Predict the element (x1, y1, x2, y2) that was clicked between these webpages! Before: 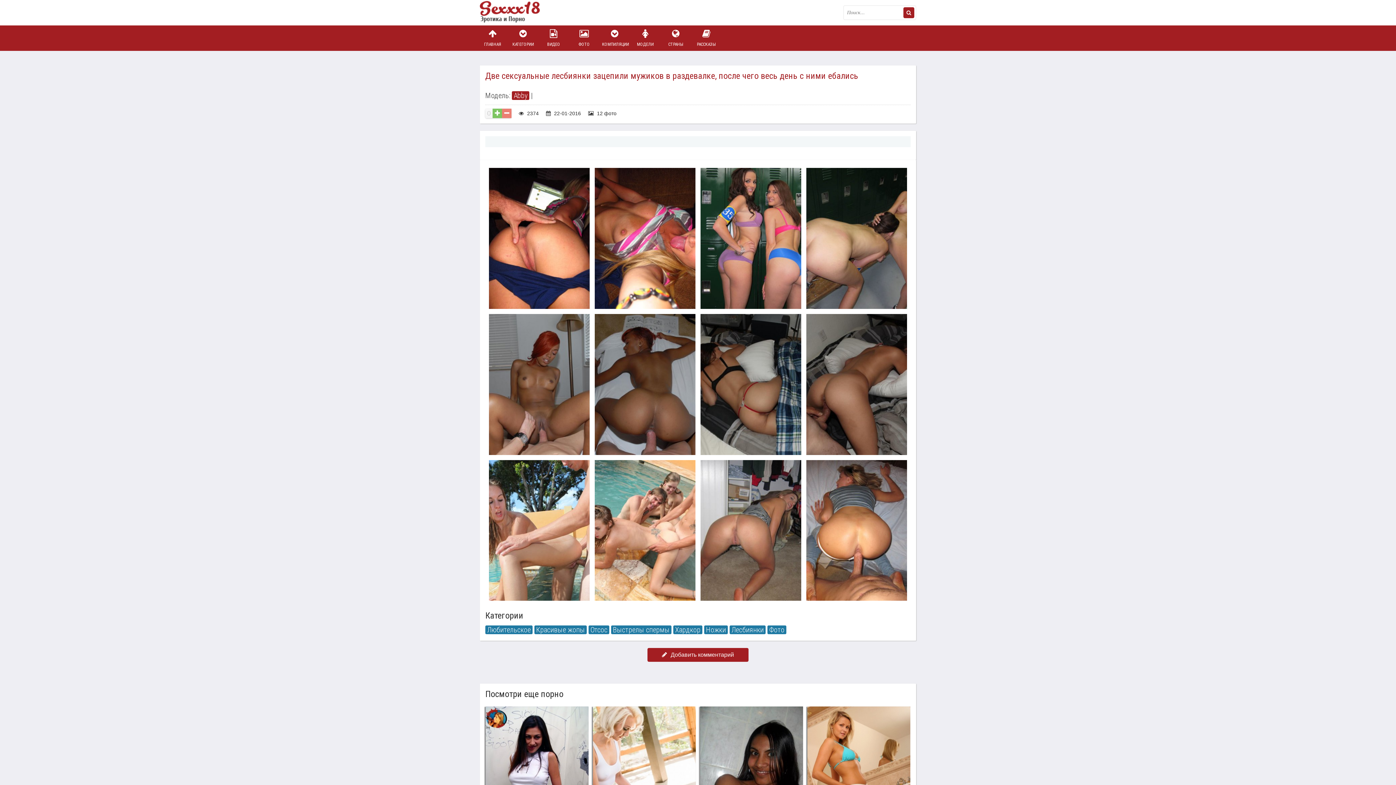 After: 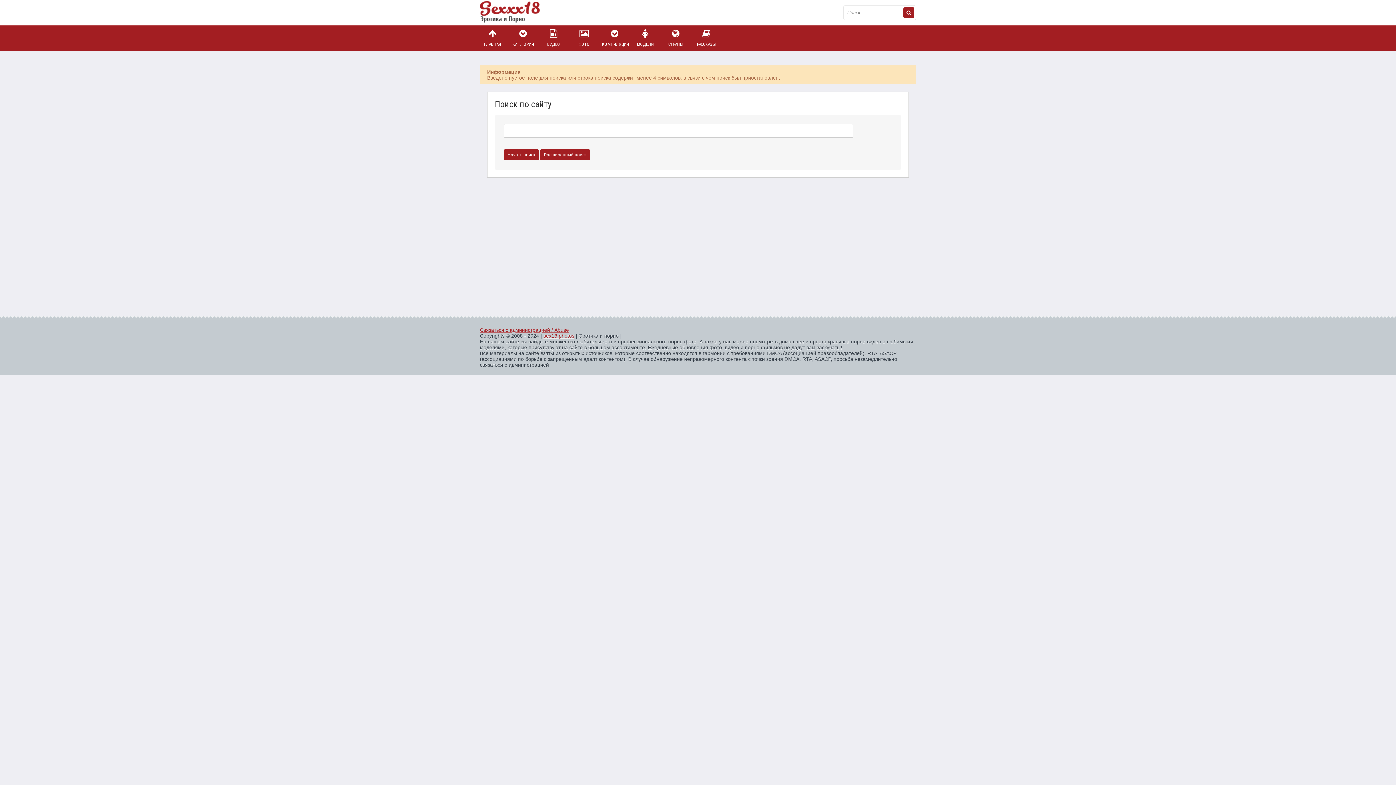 Action: bbox: (903, 7, 914, 18)